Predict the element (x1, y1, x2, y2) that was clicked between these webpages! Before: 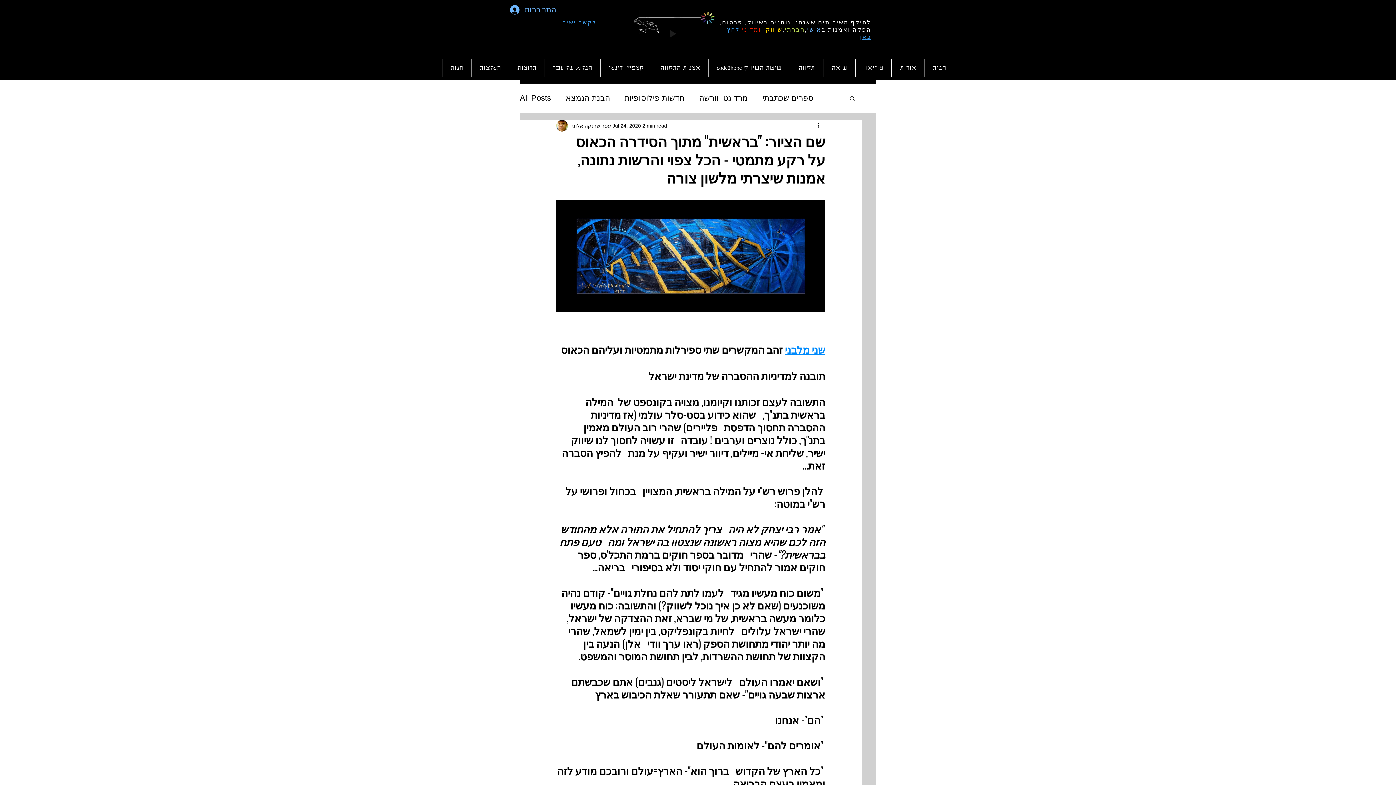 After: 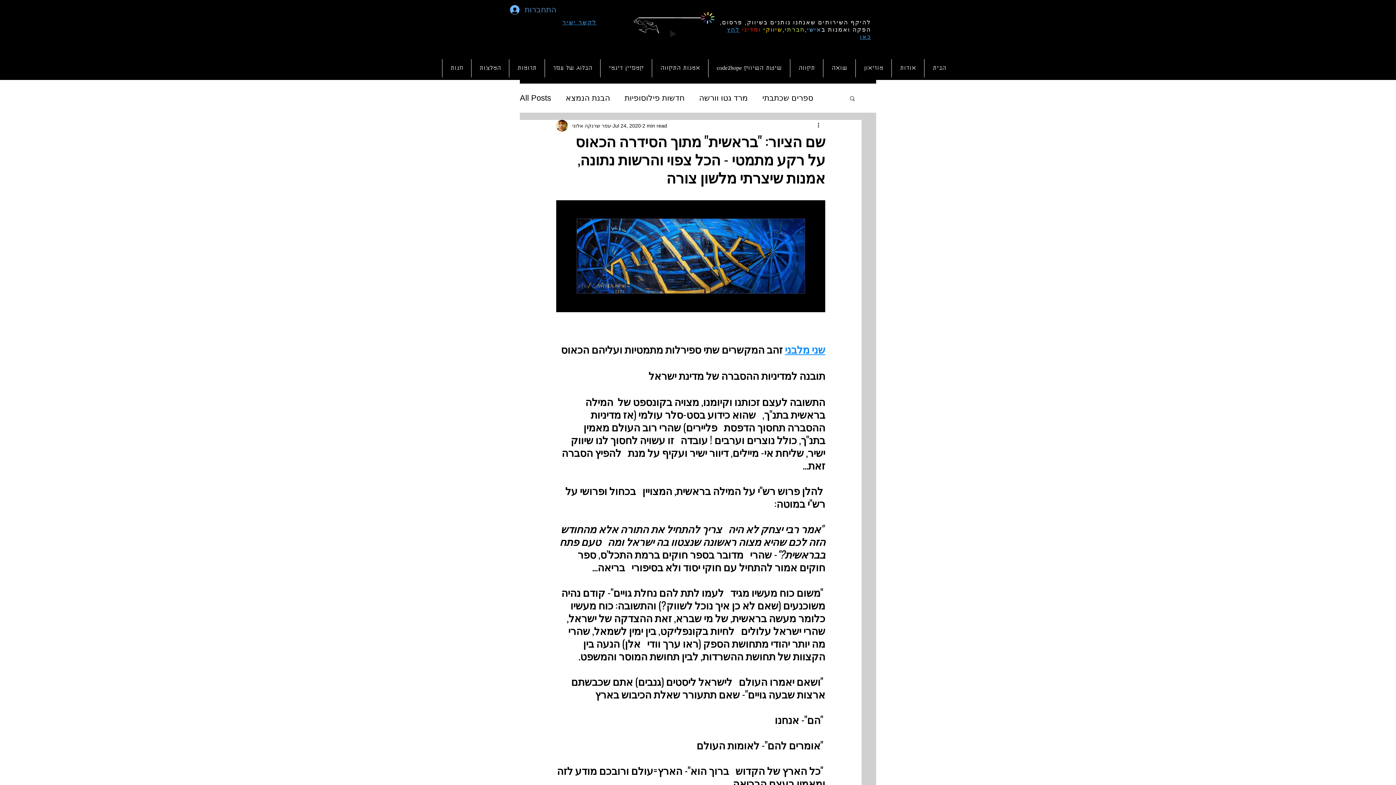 Action: bbox: (505, 2, 550, 17) label: התחברות